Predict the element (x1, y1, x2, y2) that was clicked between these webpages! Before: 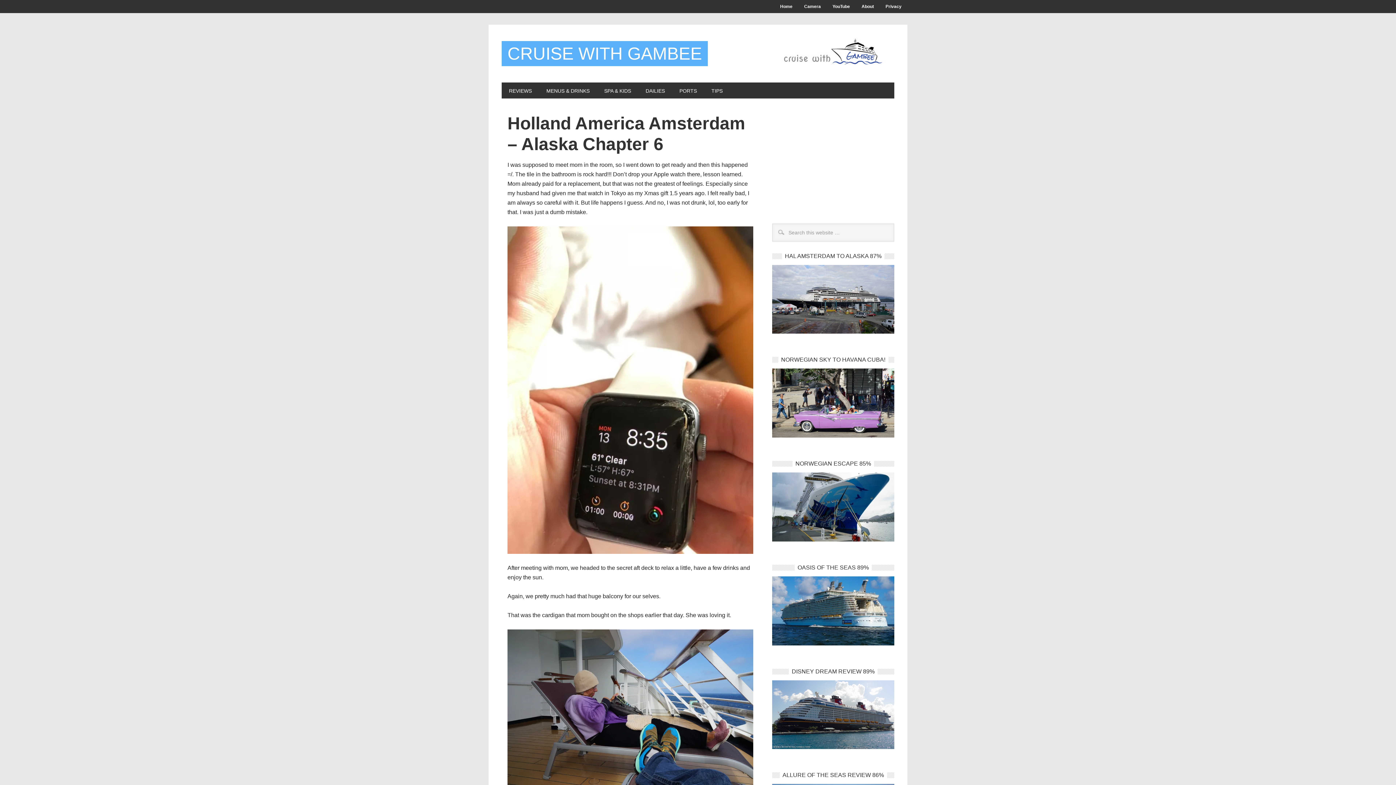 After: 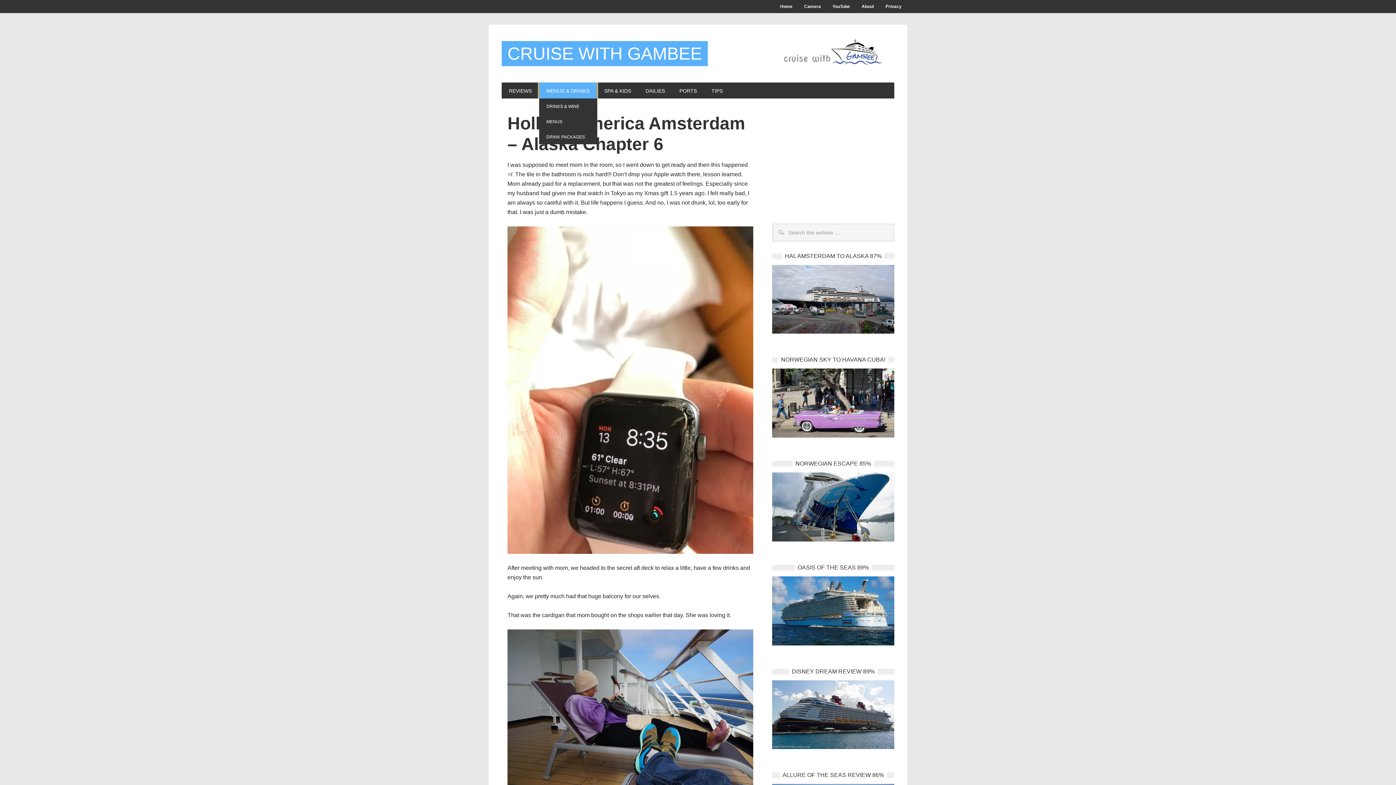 Action: bbox: (539, 82, 597, 98) label: MENUS & DRINKS
»